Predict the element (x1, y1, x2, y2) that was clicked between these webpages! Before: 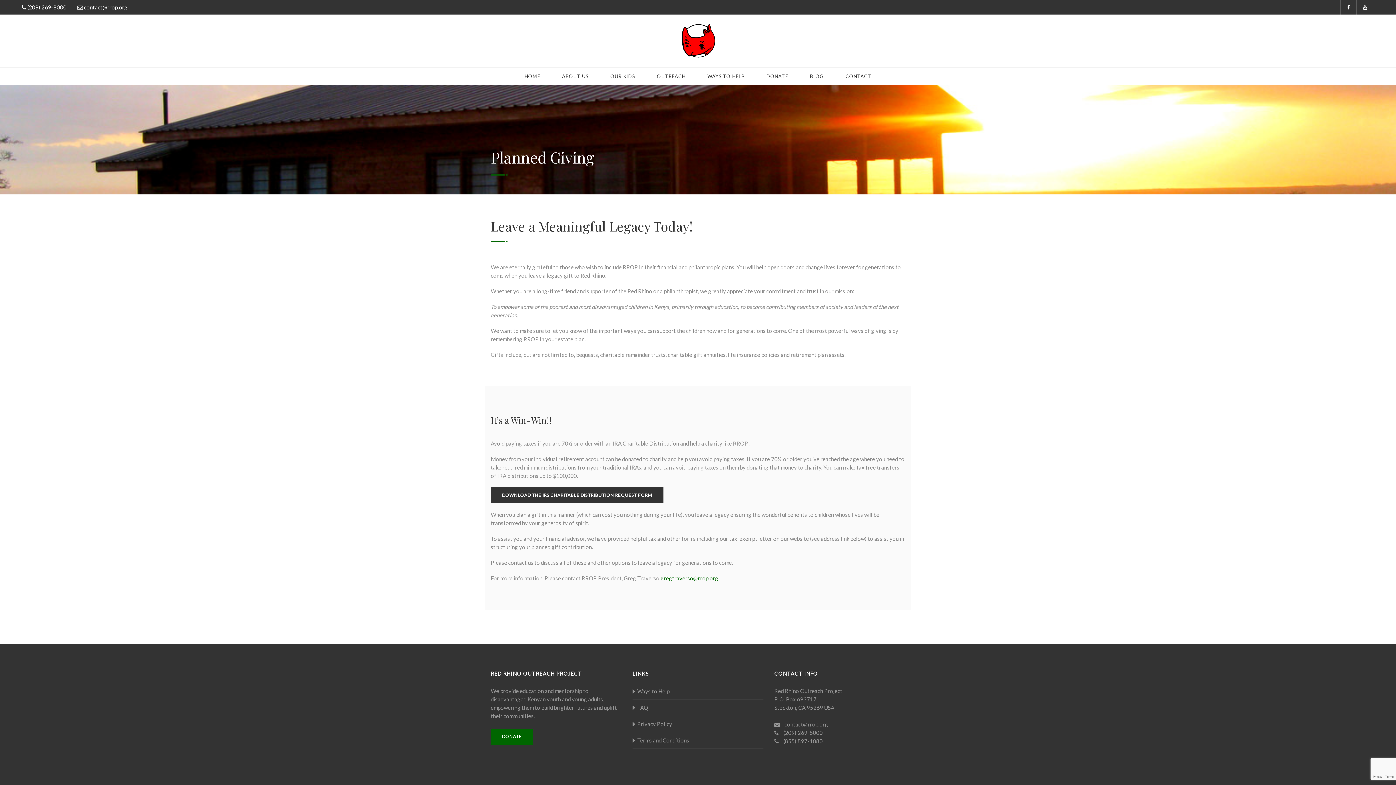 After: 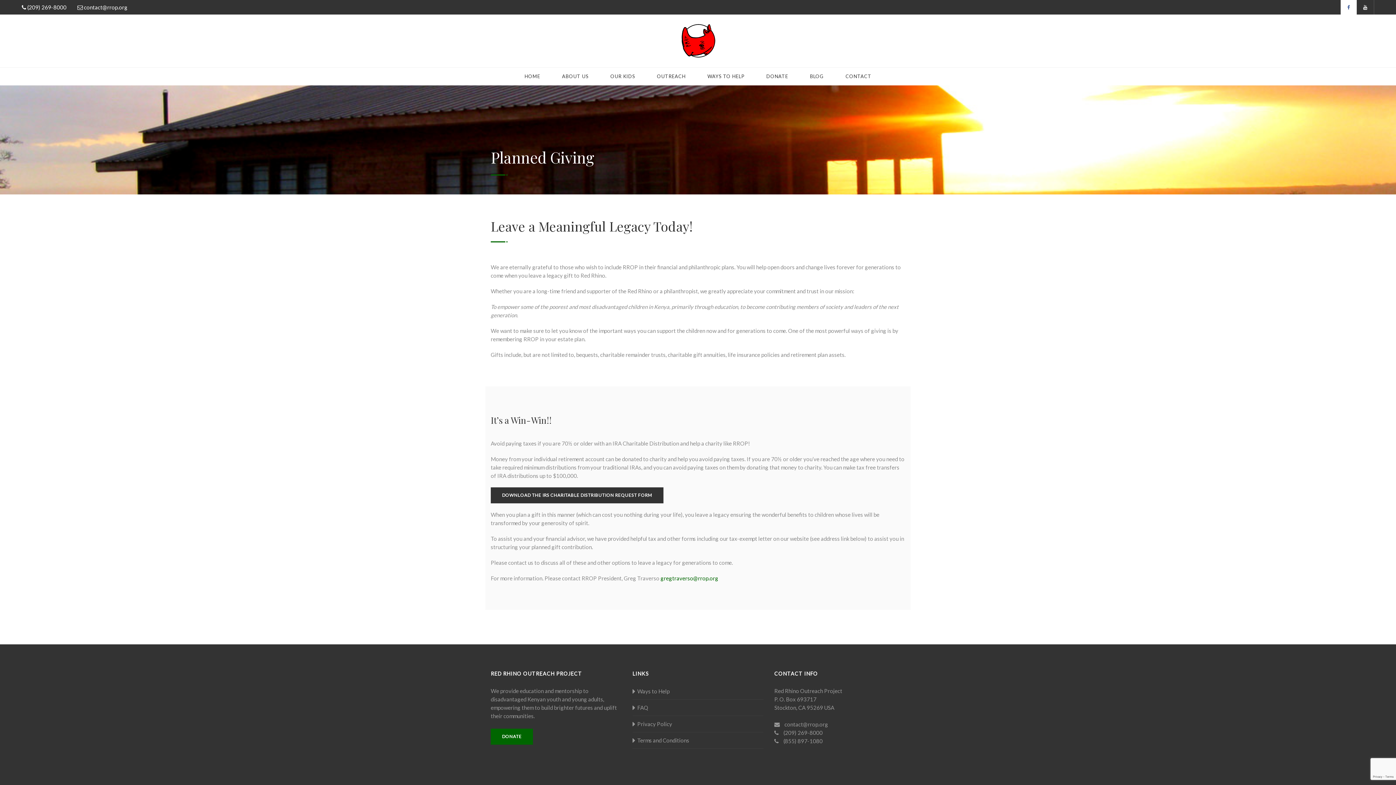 Action: bbox: (1341, 0, 1357, 14)